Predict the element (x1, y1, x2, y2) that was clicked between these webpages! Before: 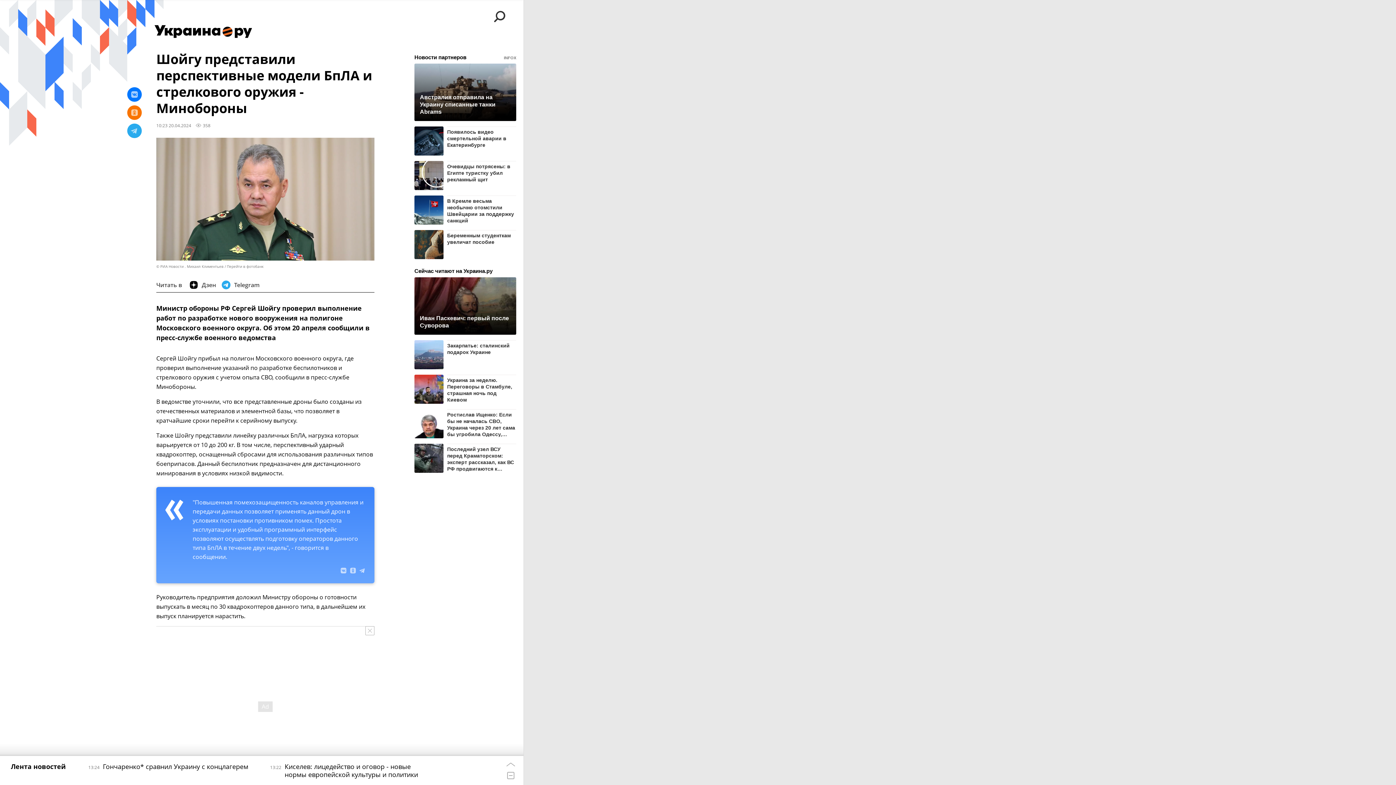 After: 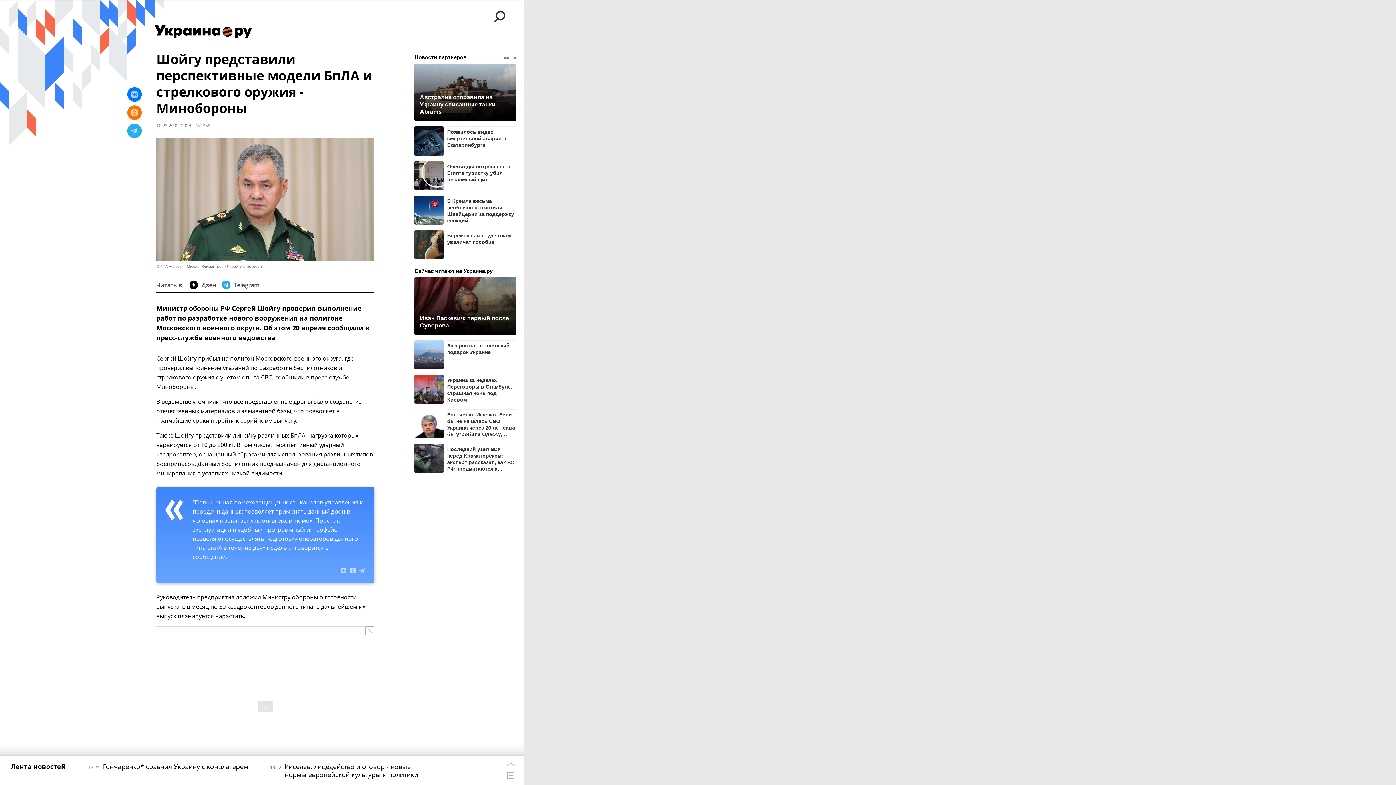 Action: bbox: (414, 195, 443, 224)